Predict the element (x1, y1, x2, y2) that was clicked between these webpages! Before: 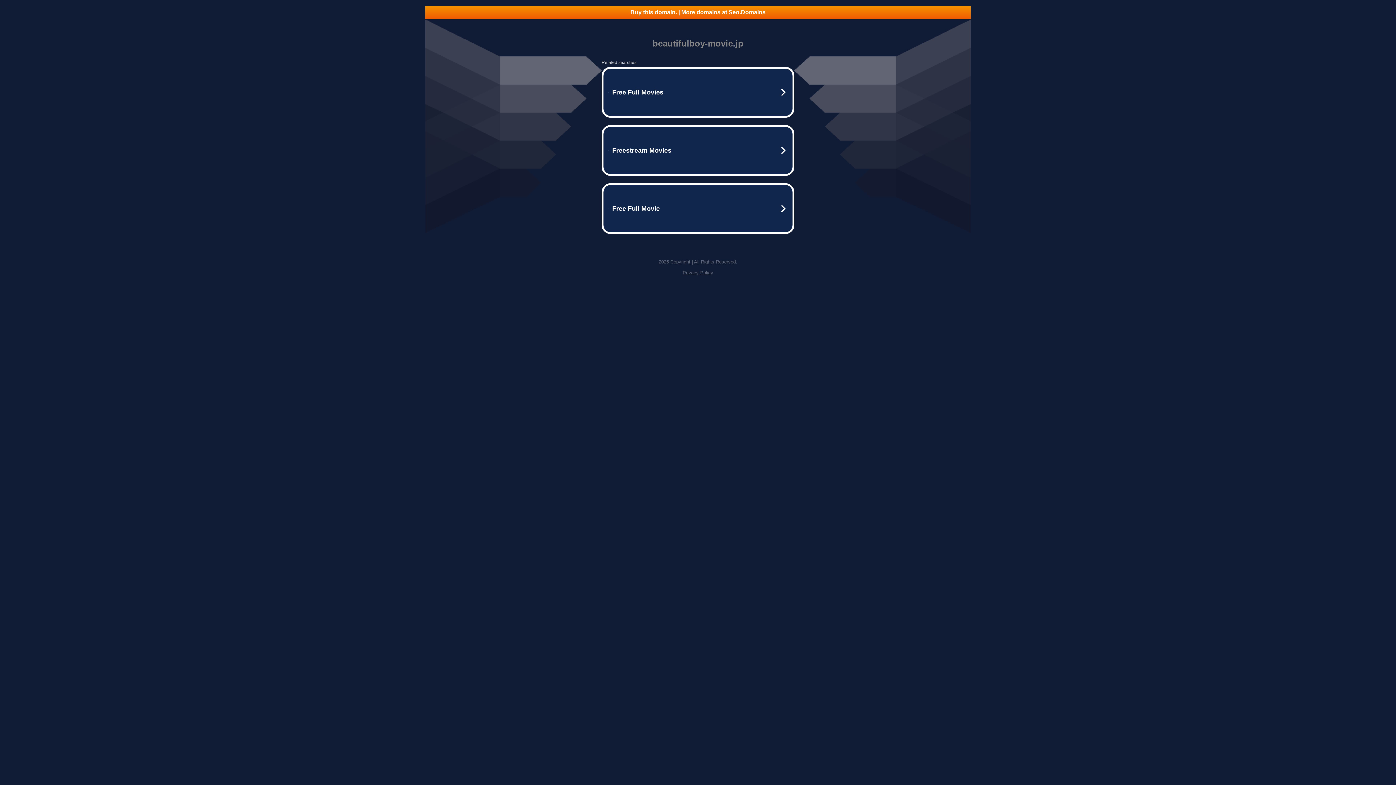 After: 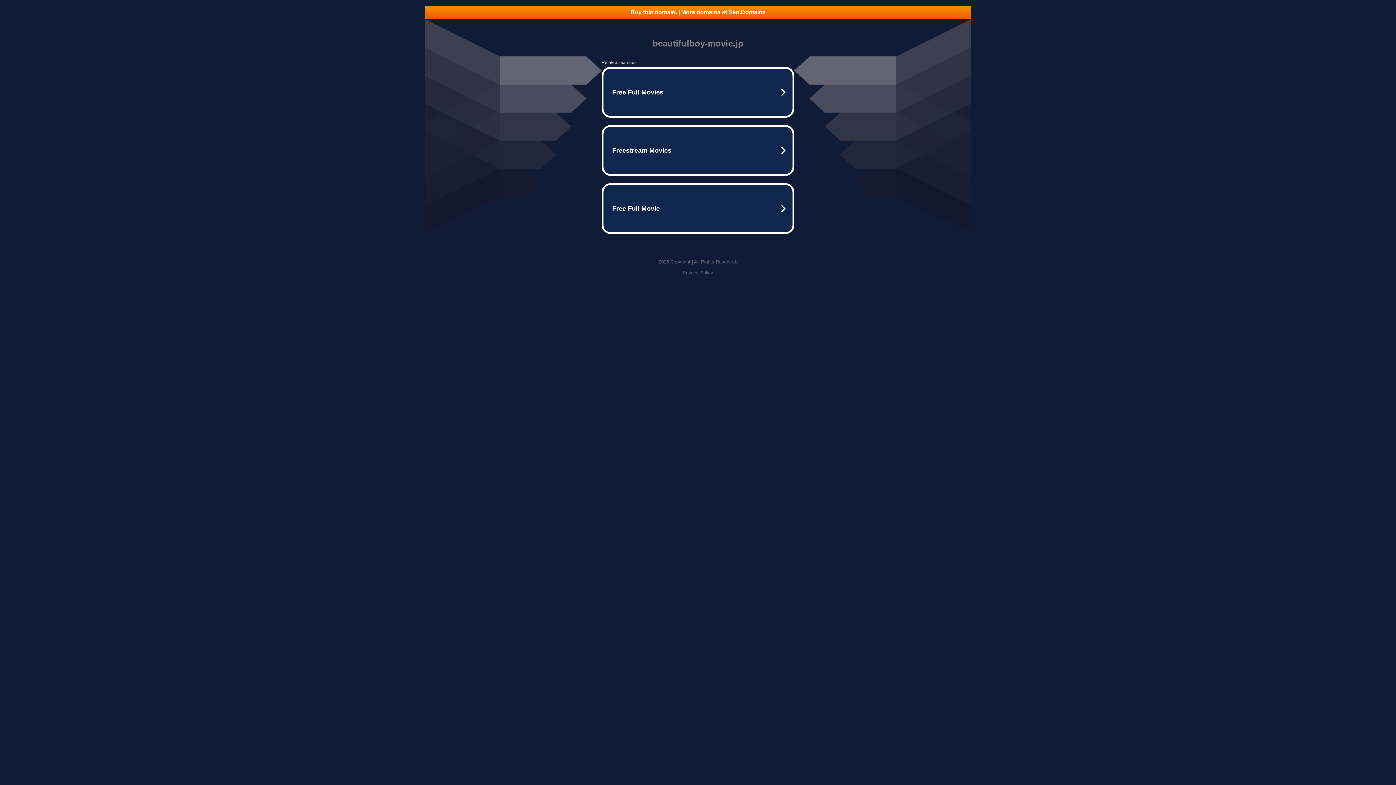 Action: label: Buy this domain. | More domains at Seo.Domains bbox: (425, 5, 970, 18)